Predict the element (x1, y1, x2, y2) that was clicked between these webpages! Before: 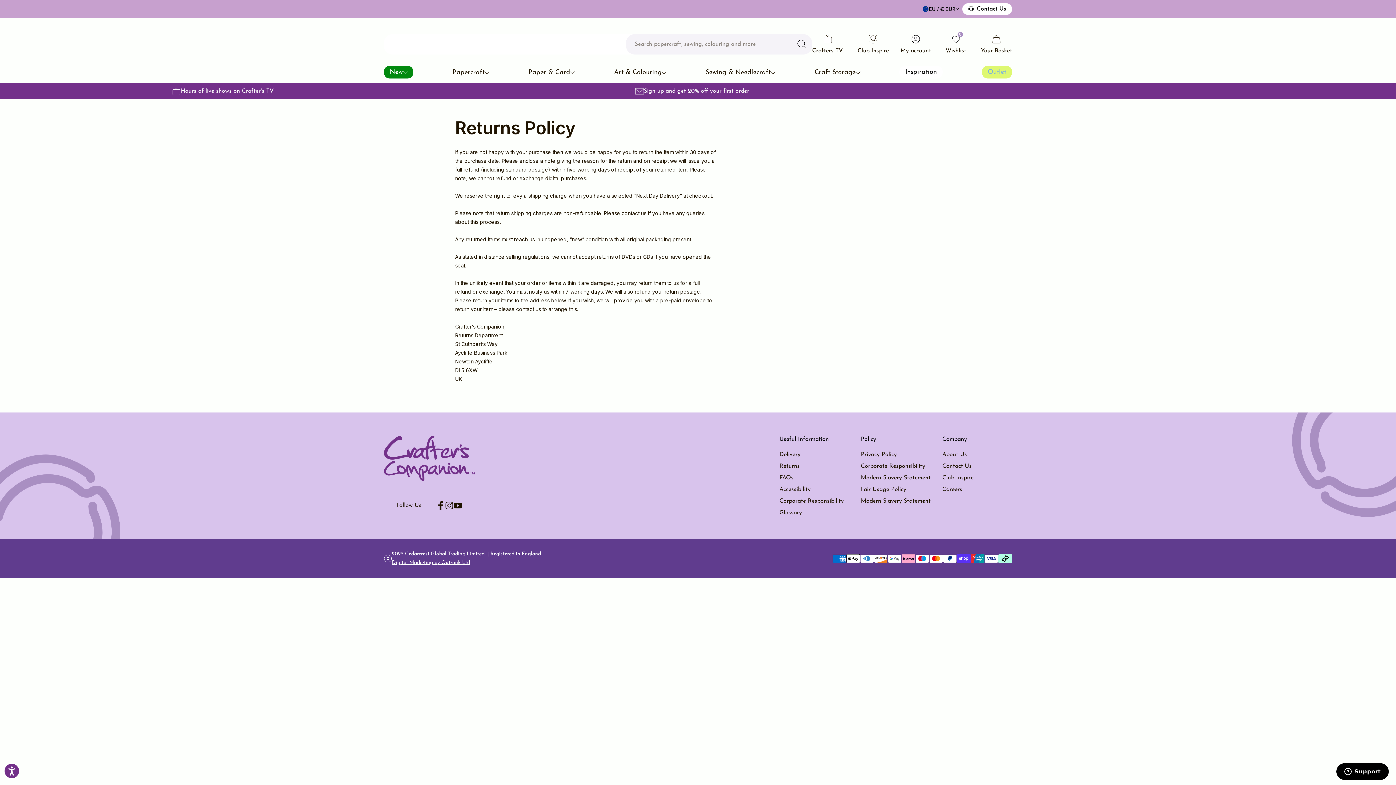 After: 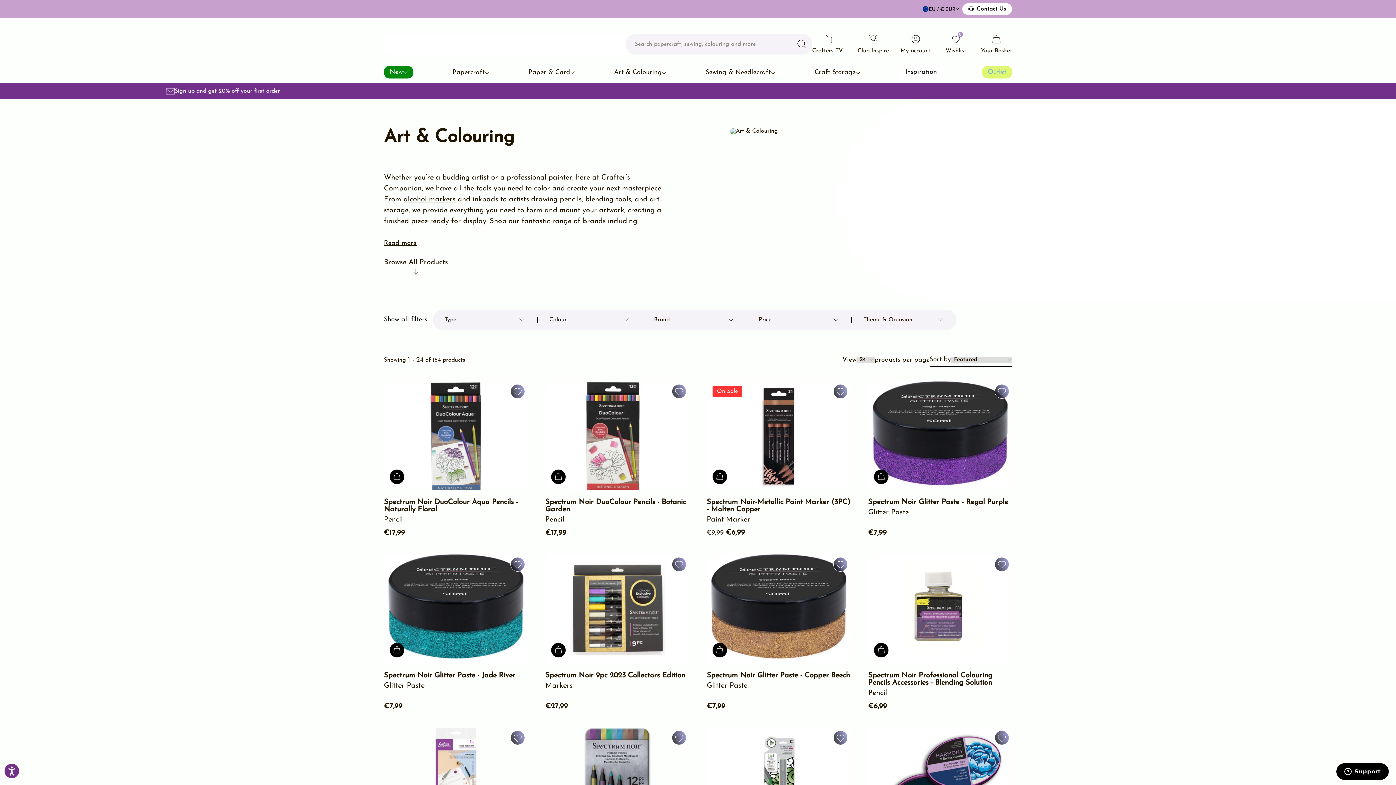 Action: label: Art & Colouring bbox: (614, 67, 666, 78)